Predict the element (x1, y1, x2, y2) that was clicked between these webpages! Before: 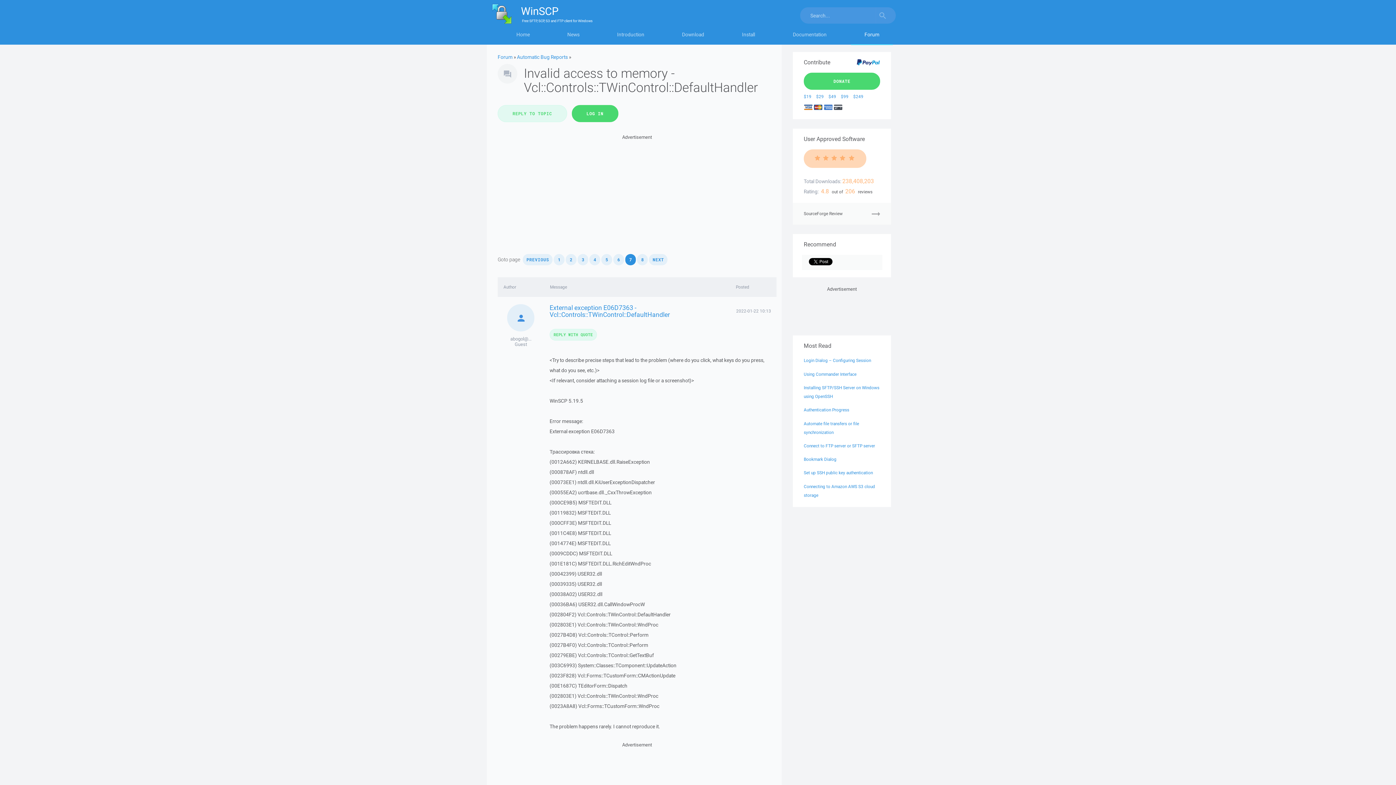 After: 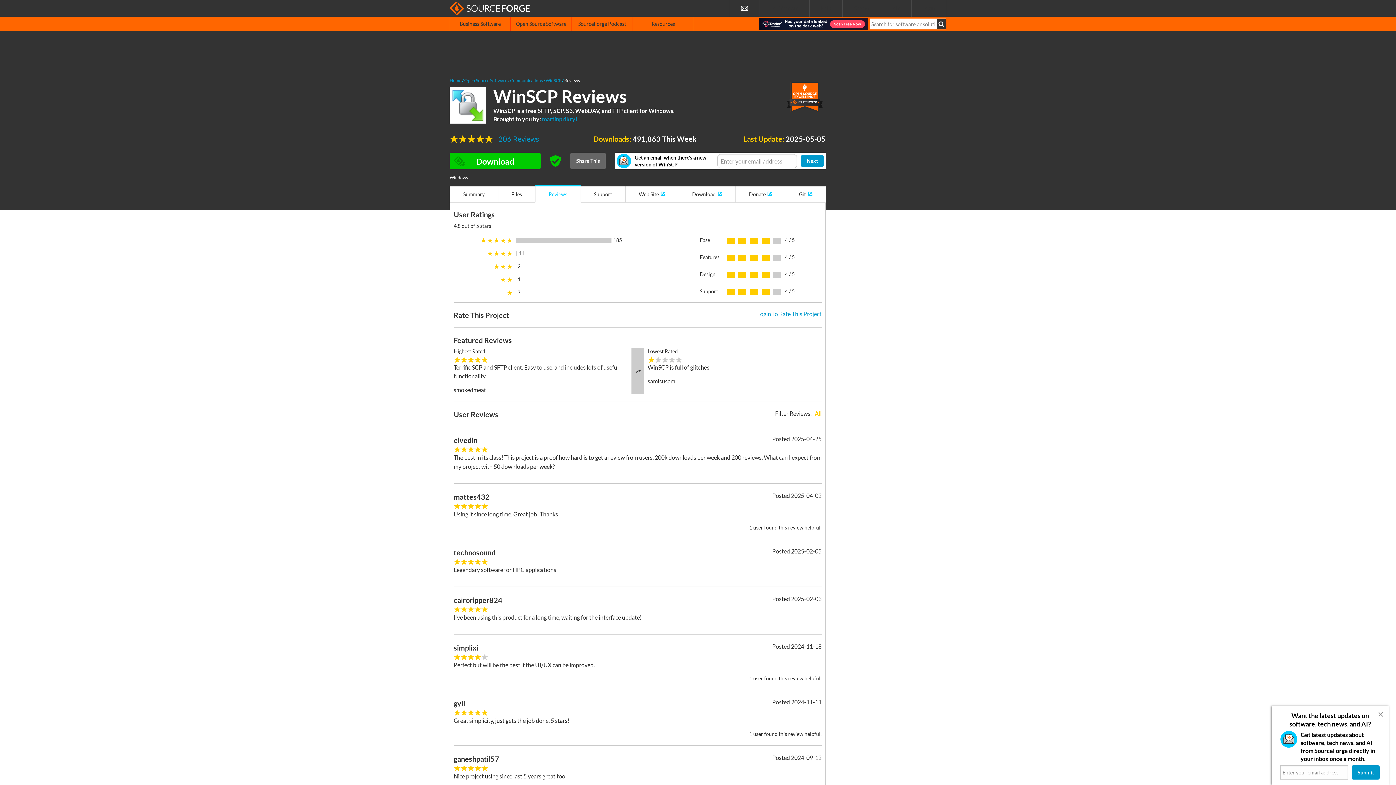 Action: bbox: (793, 203, 891, 224) label: SourceForge Review